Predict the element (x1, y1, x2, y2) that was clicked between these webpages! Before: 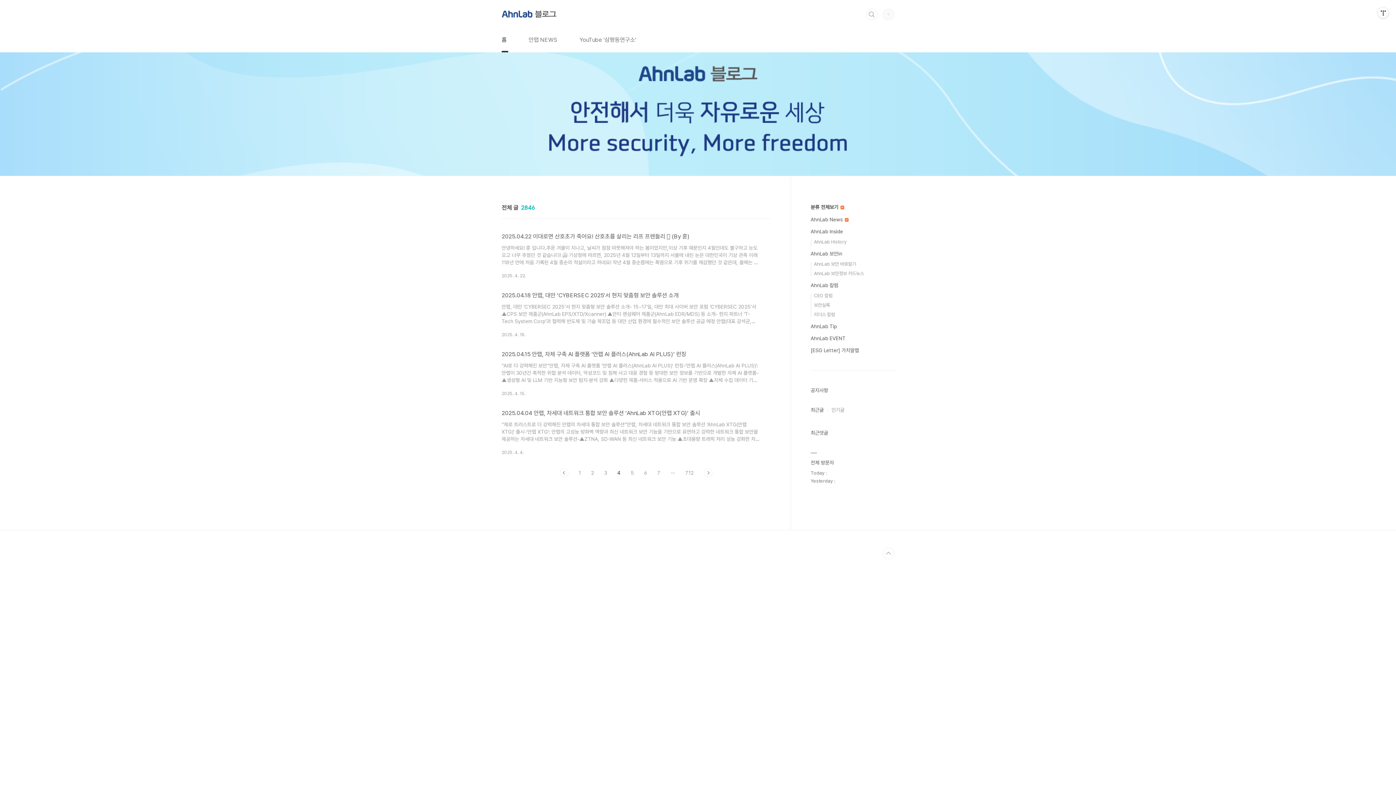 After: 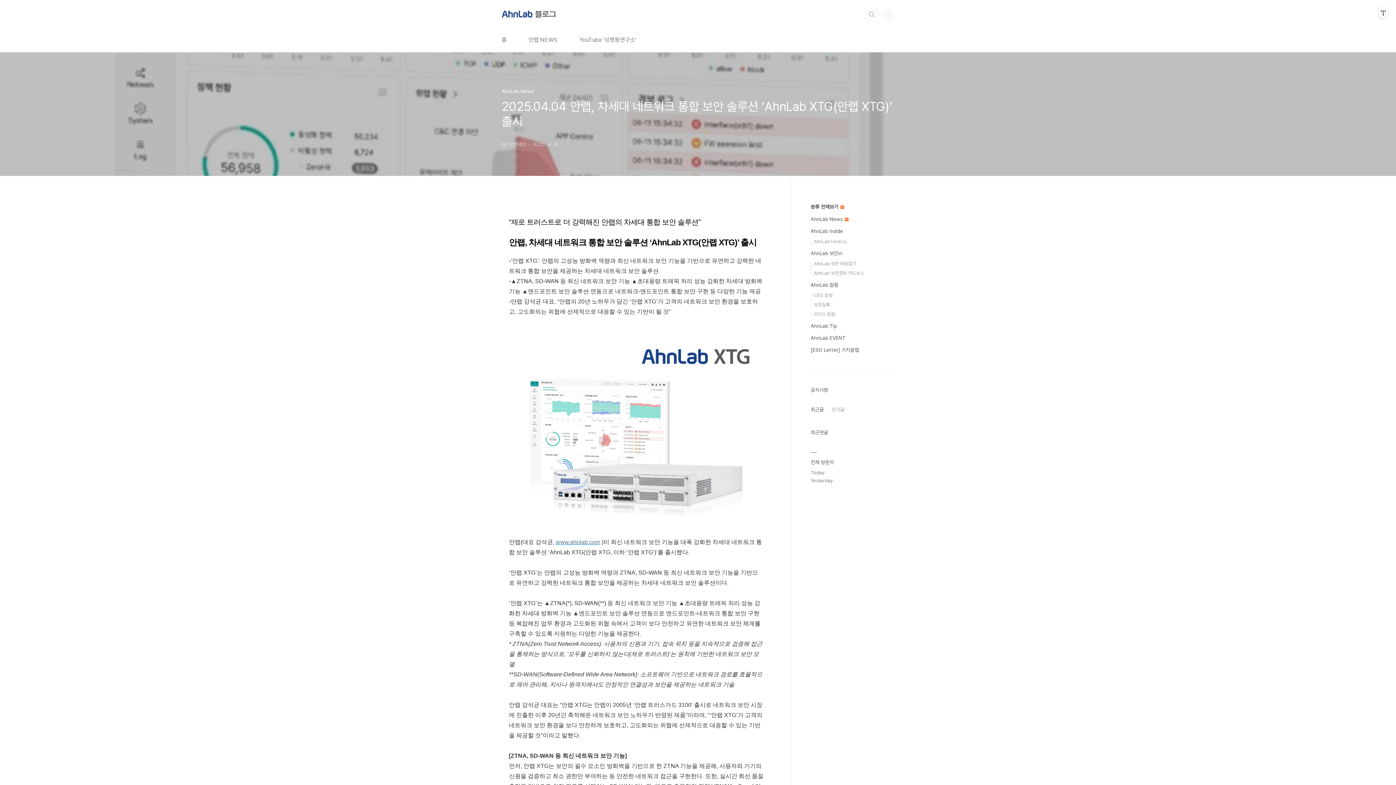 Action: label: 2025.04.04 안랩, 차세대 네트워크 통합 보안 솔루션 ‘AhnLab XTG(안랩 XTG)’ 출시
“제로 트러스트로 더 강력해진 안랩의 차세대 통합 보안 솔루션”안랩, 차세대 네트워크 통합 보안 솔루션 ‘AhnLab XTG(안랩 XTG)’ 출시-‘안랩 XTG’: 안랩의 고성능 방화벽 역량과 최신 네트워크 보안 기능을 기반으로 유연하고 강력한 네트워크 통합 보안을 제공하는 차세대 네트워크 보안 솔루션-▲ZTNA, SD-WAN 등 최신 네트워크 보안 기능 ▲초대용량 트래픽 처리 성능 강화한 차세대 방화벽 기능 ▲엔드포인트 보안 솔루션 연동으로 네트워크-엔드포인트 통합 보안 구현 등 다양한 기능 제공-안랩 강석균 대표, “안랩의 20년 노하우가 담긴 ‘안랩 XTG’가 고객의 네트워크 보안 환경을 보호하고, 고도화되는 위협에 선제적으로 대응할 수 있는 기반이 될 것” 안랩(대표 강석균, www.ahnlab..
2025. 4. 4. bbox: (501, 409, 770, 455)